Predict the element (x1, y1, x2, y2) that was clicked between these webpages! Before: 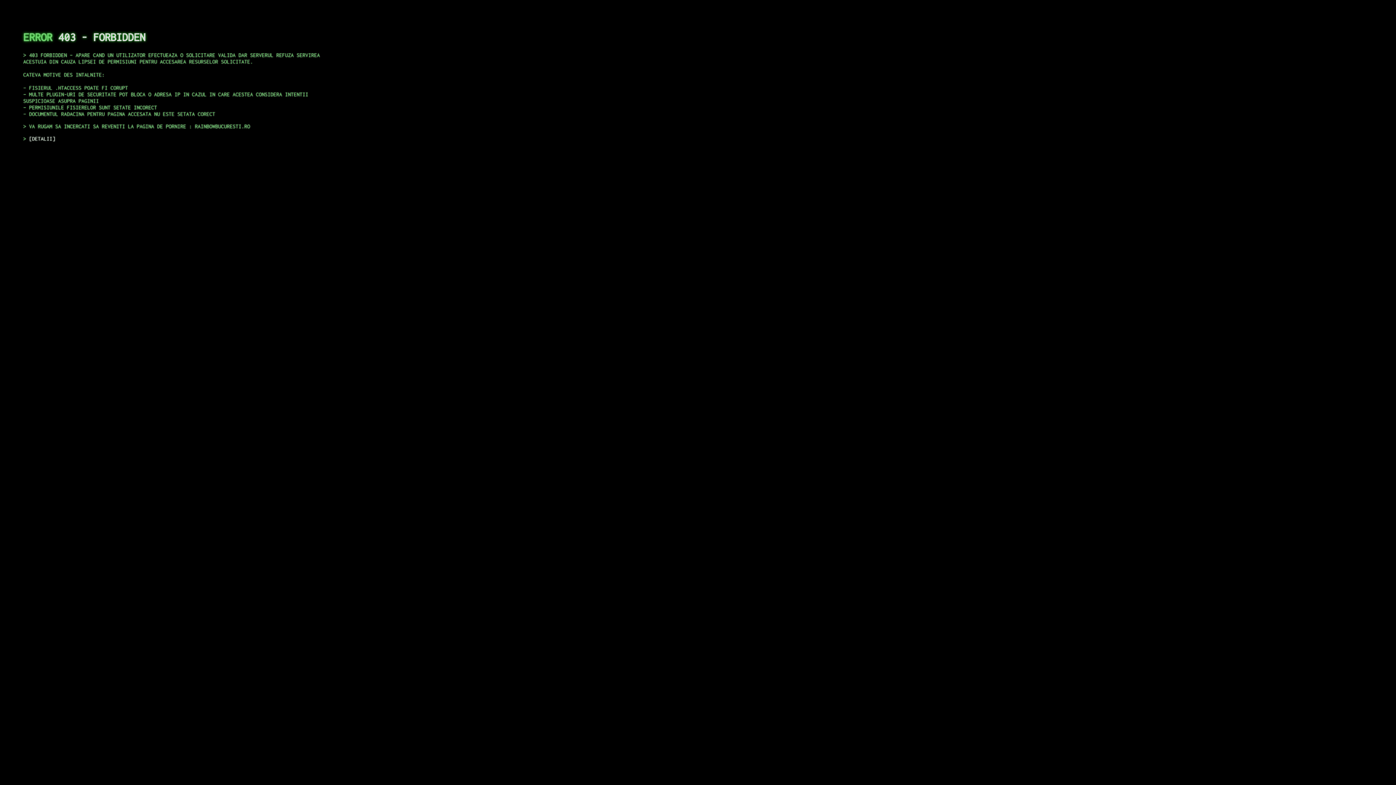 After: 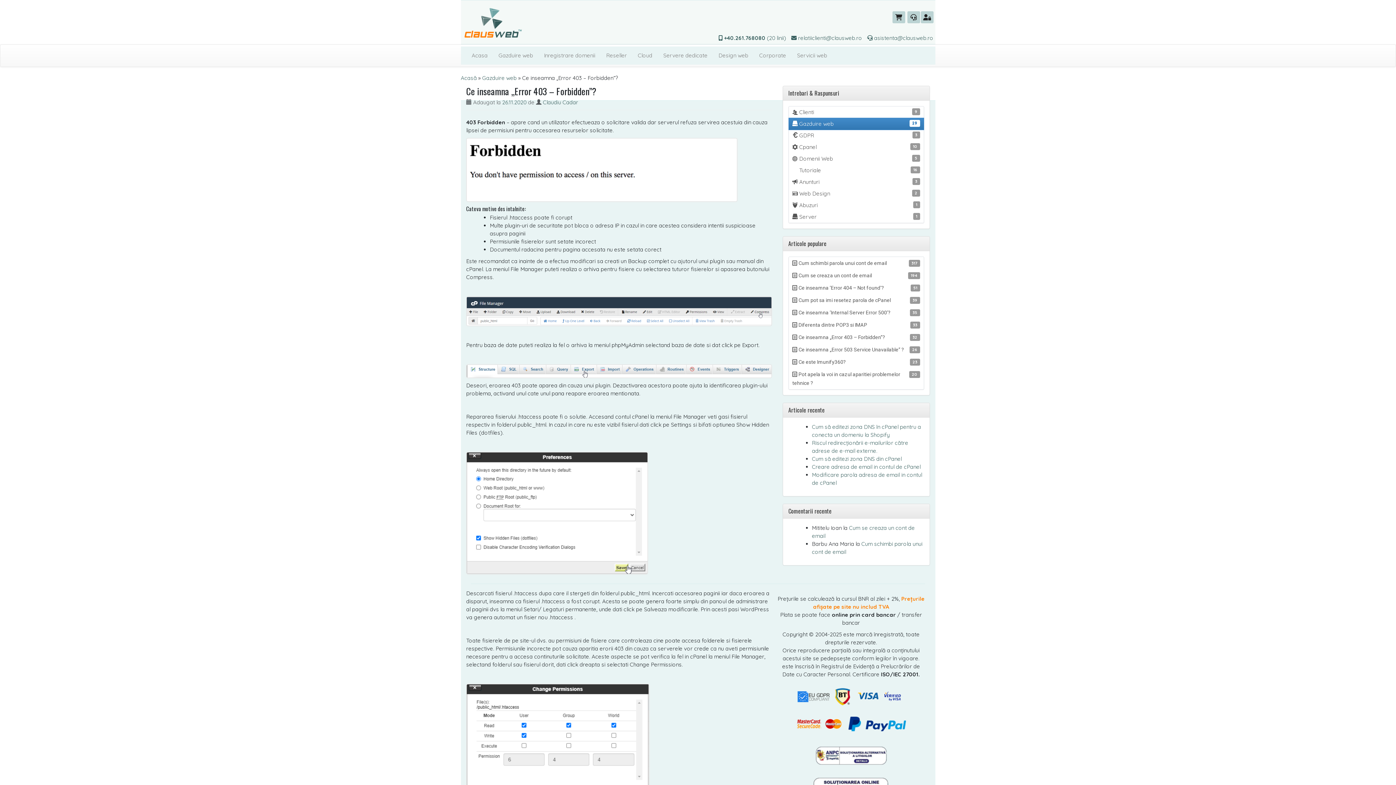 Action: label: DETALII bbox: (29, 135, 55, 141)